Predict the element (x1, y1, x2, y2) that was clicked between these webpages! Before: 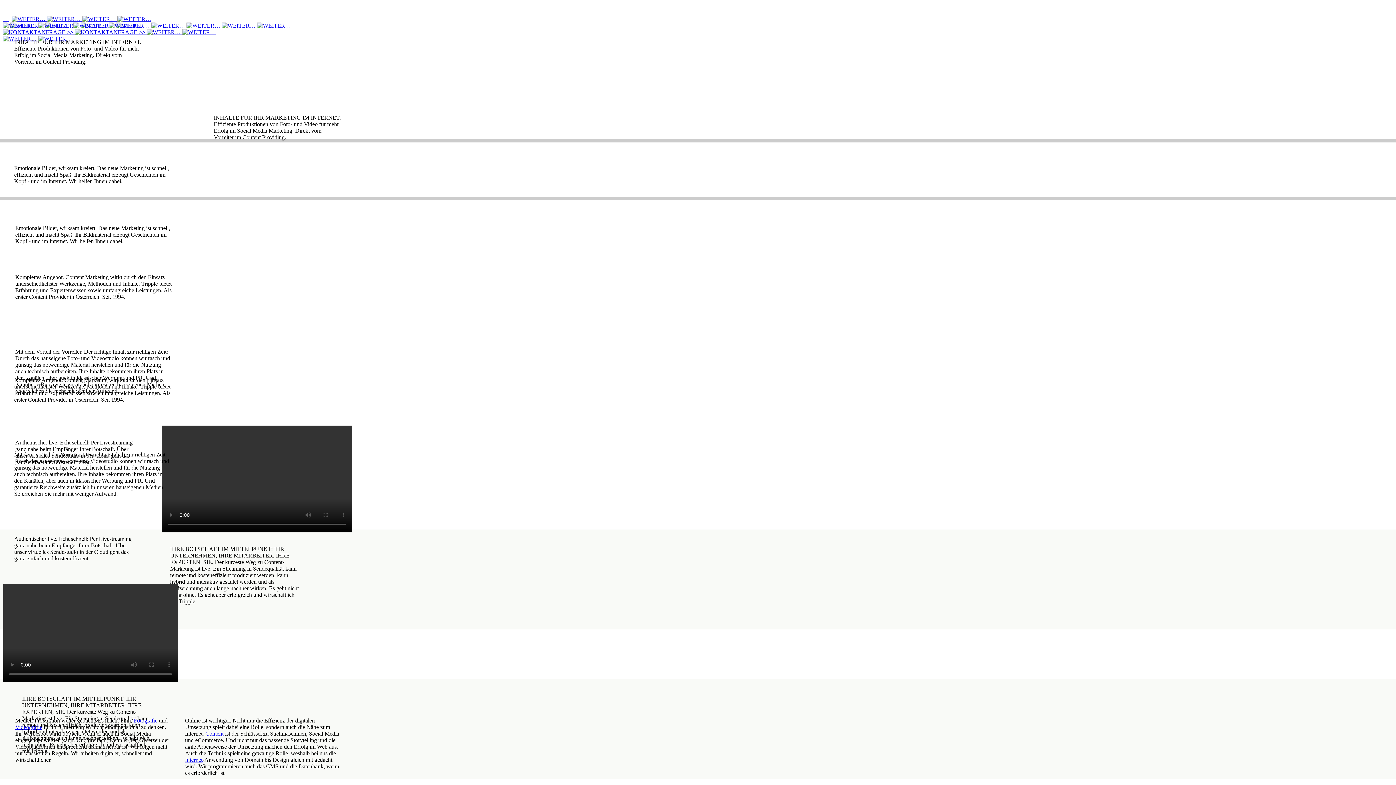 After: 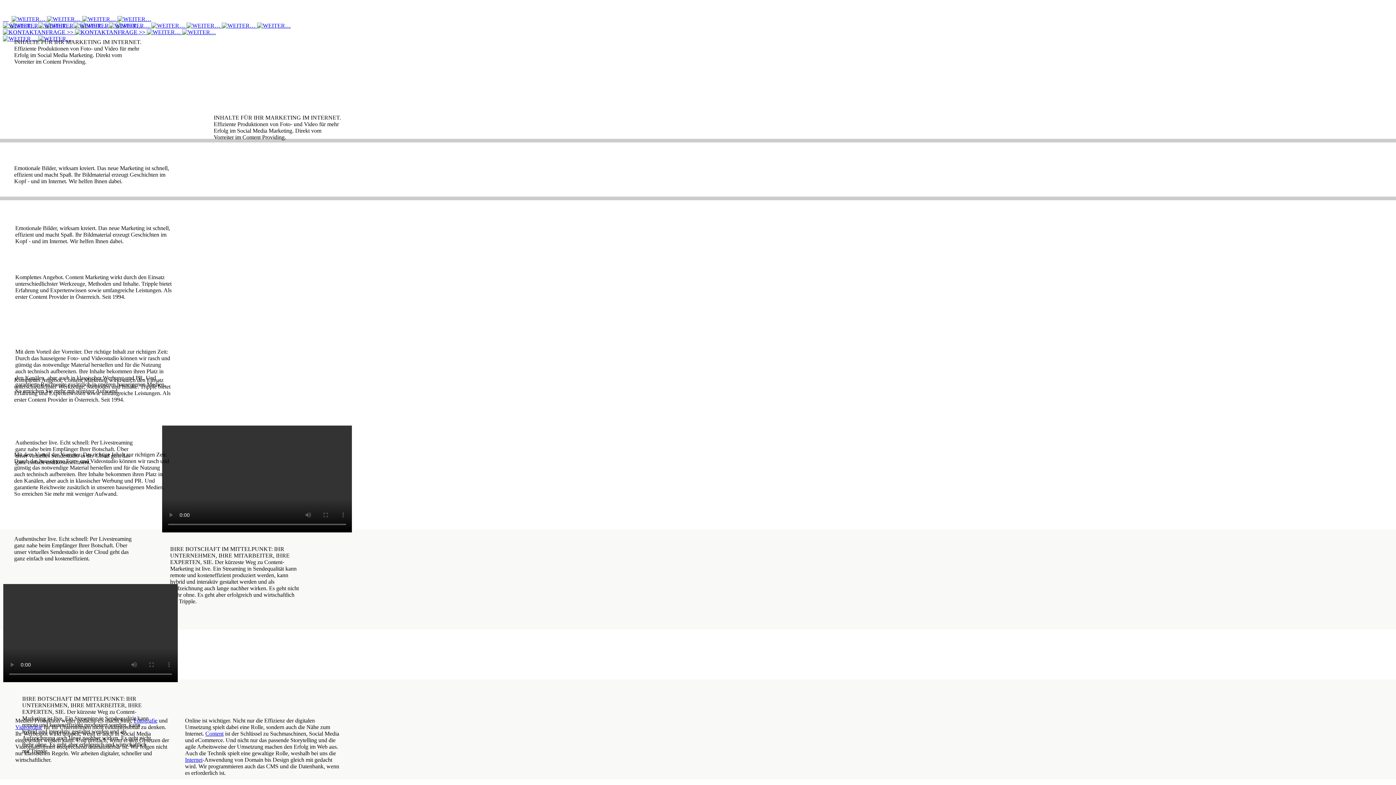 Action: label:    bbox: (82, 16, 151, 22)